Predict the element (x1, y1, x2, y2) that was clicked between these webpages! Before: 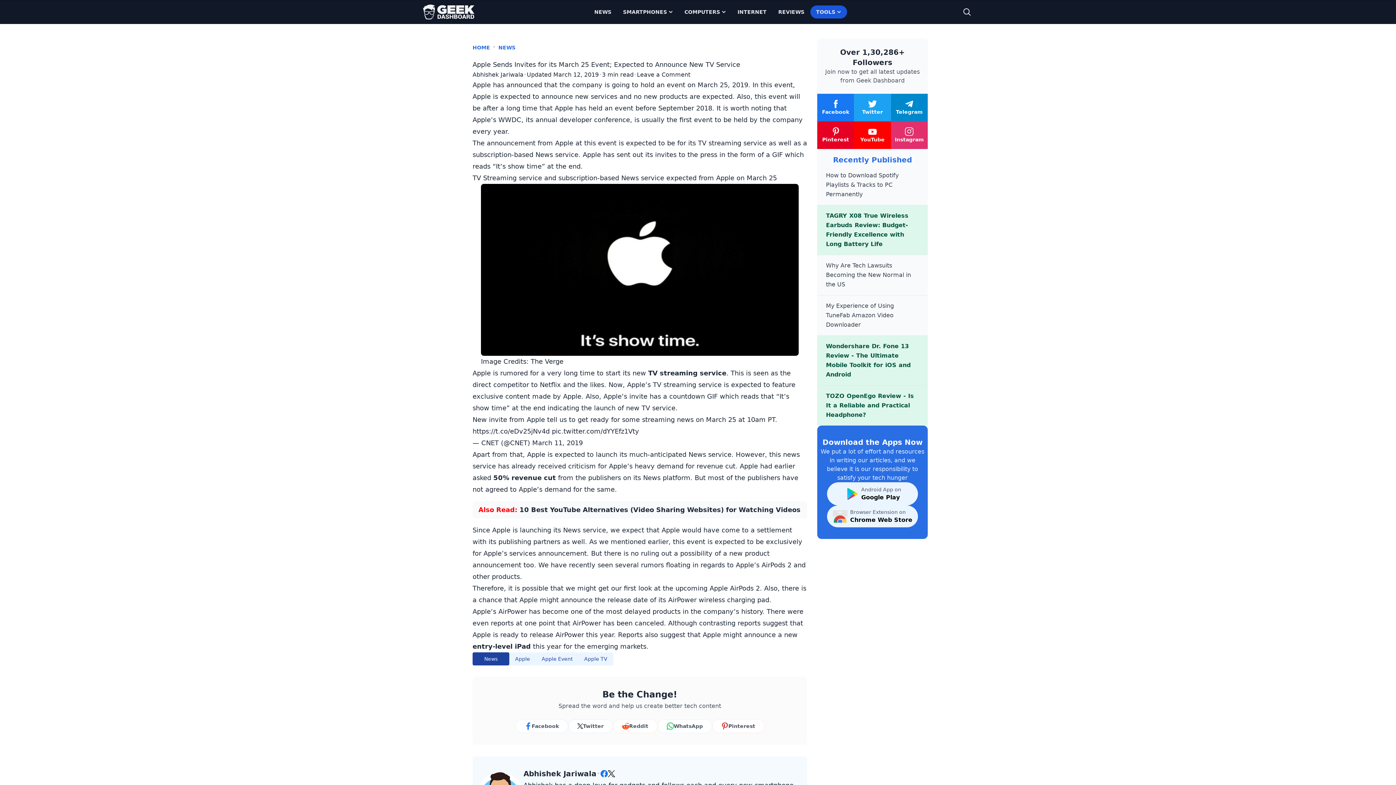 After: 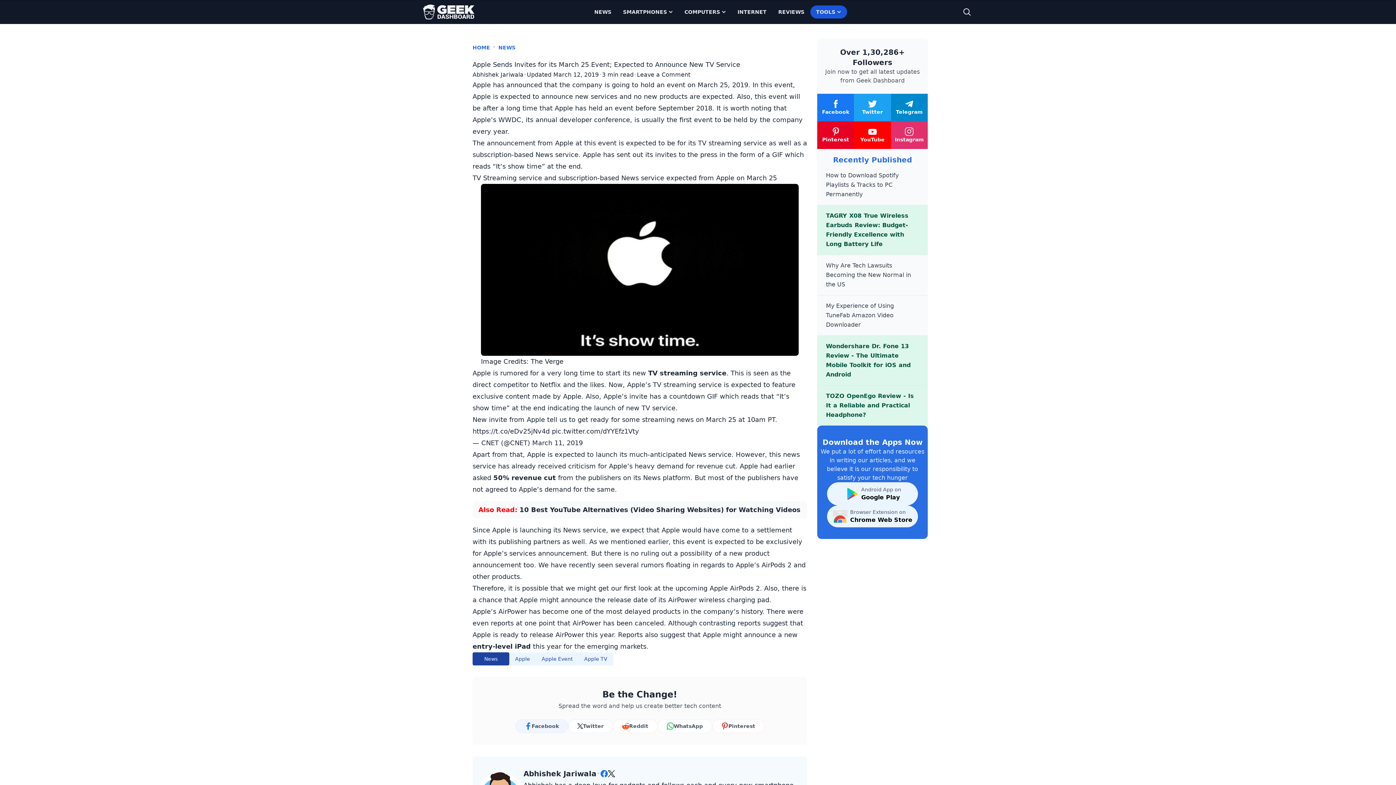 Action: label: Share on Facebook bbox: (515, 719, 568, 733)